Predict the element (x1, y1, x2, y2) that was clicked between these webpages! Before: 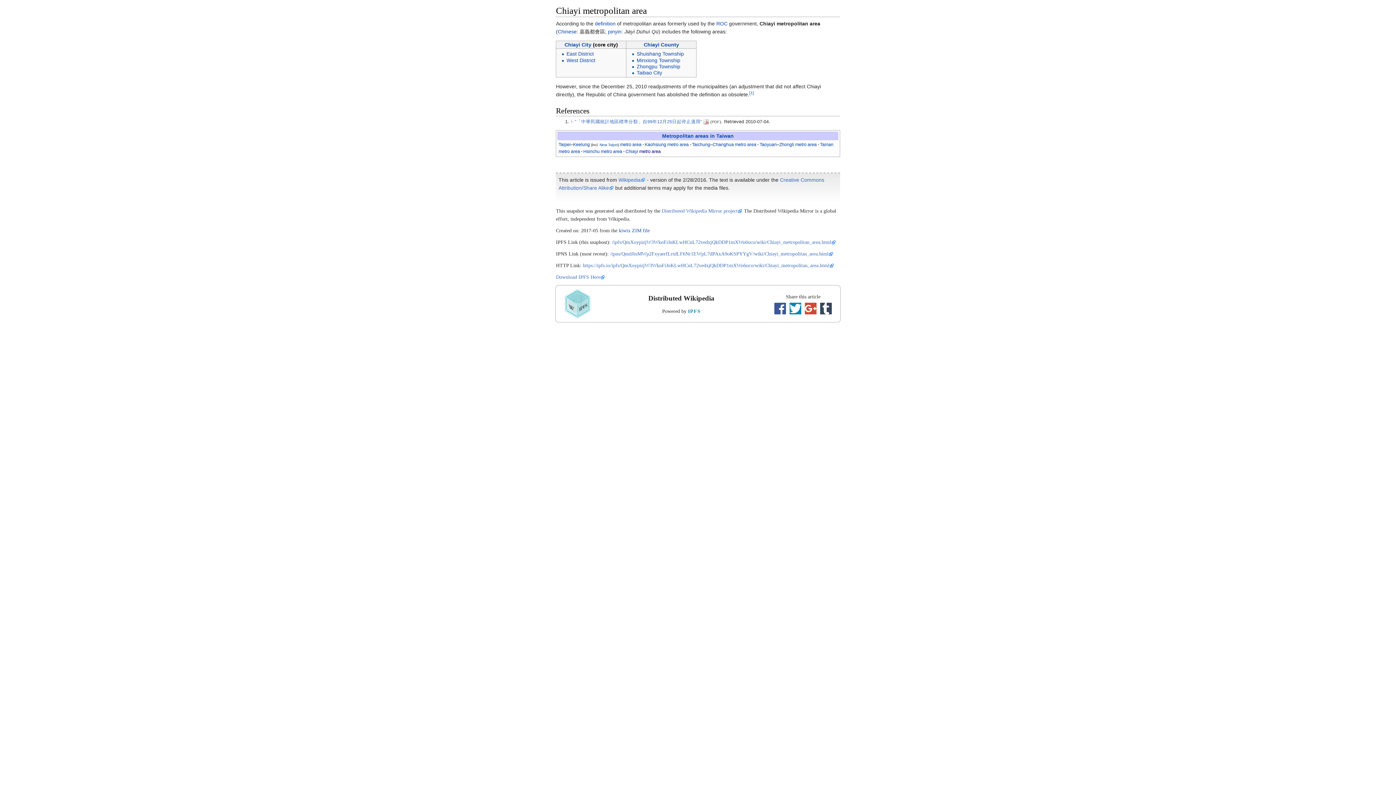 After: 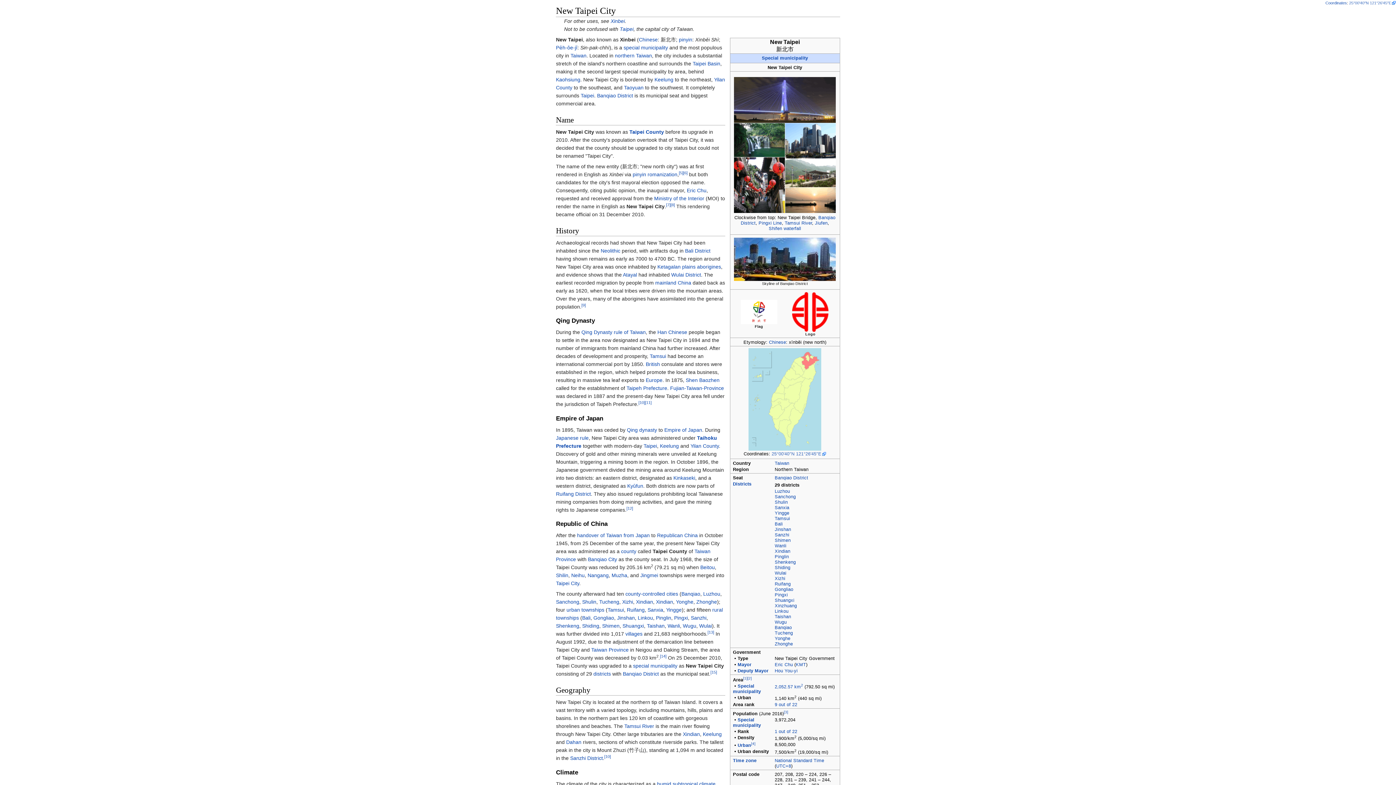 Action: bbox: (599, 142, 617, 146) label: New Taipei